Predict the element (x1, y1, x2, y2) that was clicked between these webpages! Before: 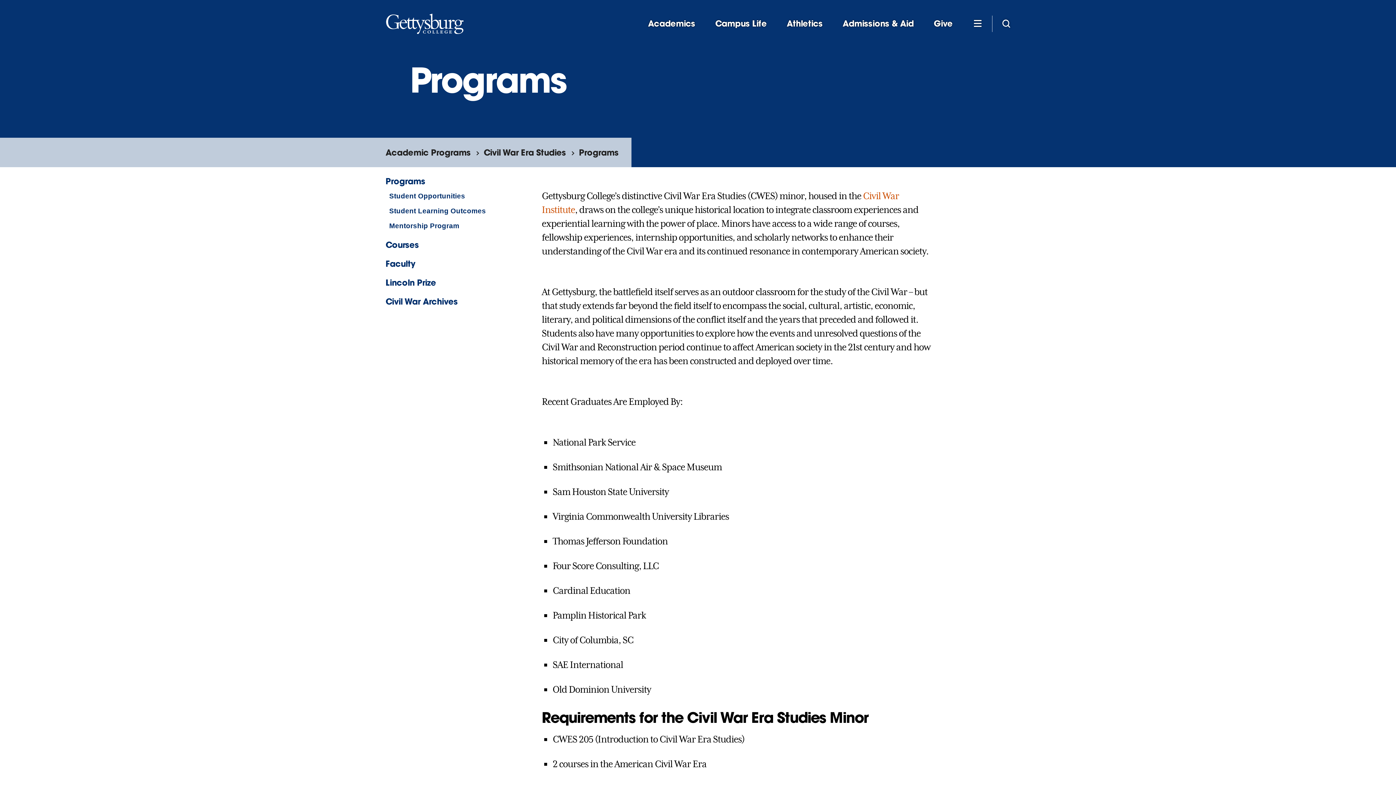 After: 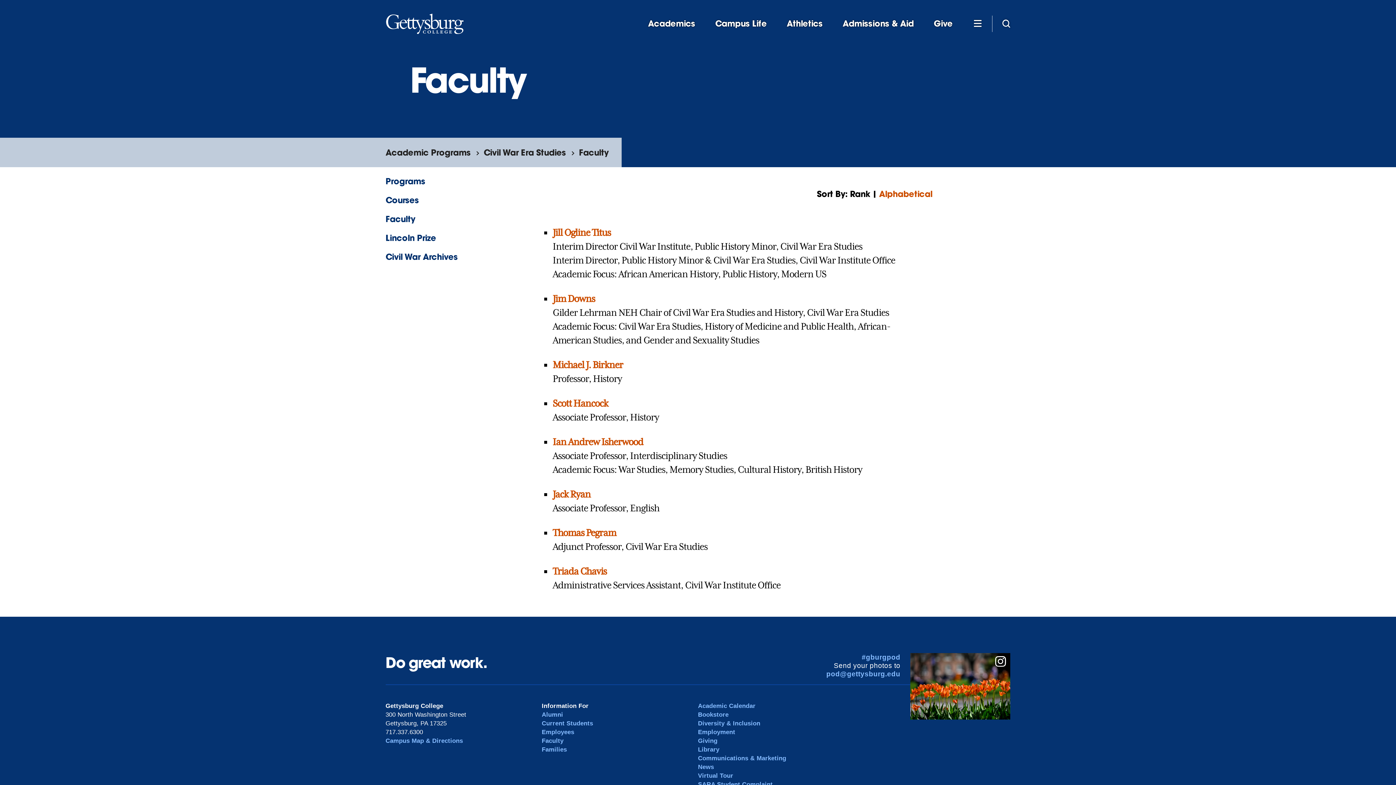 Action: label: Faculty bbox: (385, 258, 517, 268)